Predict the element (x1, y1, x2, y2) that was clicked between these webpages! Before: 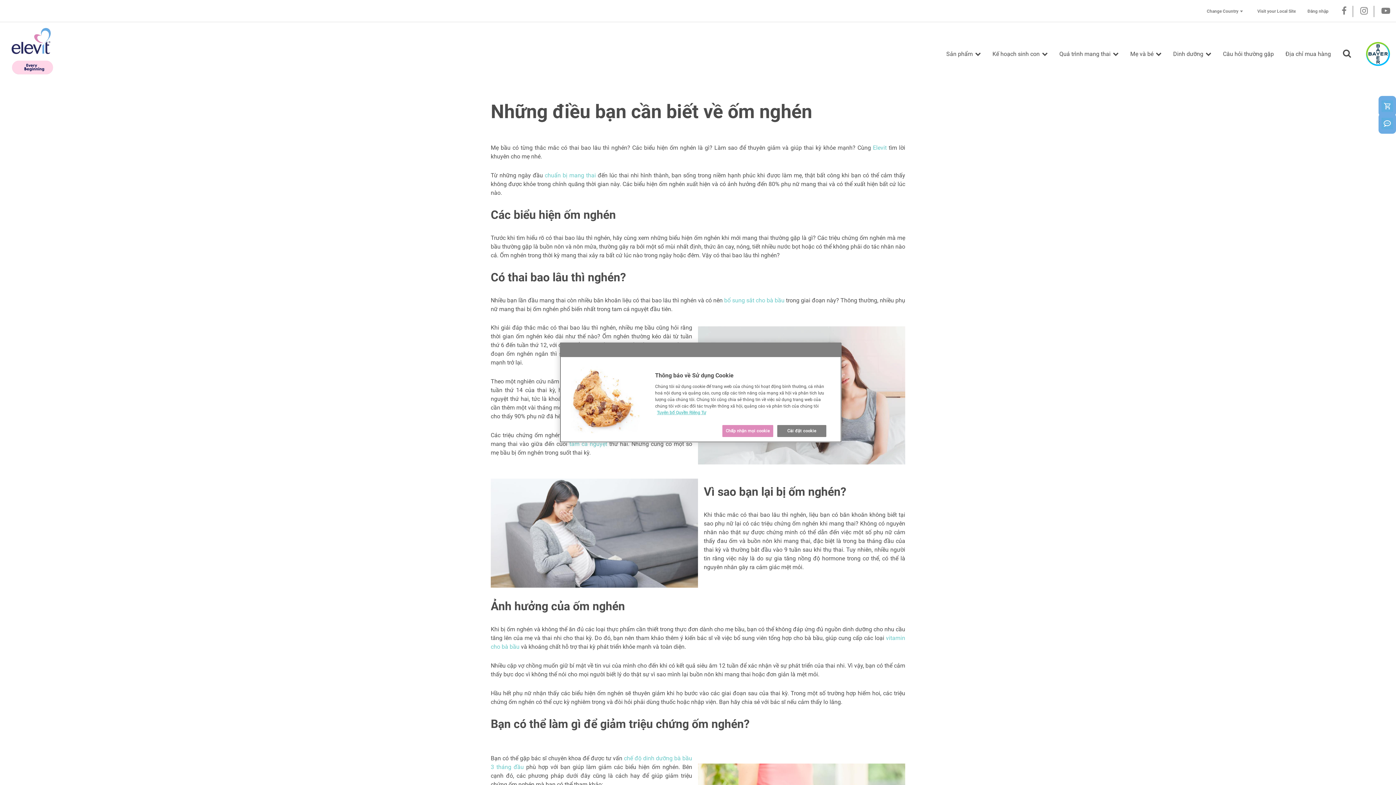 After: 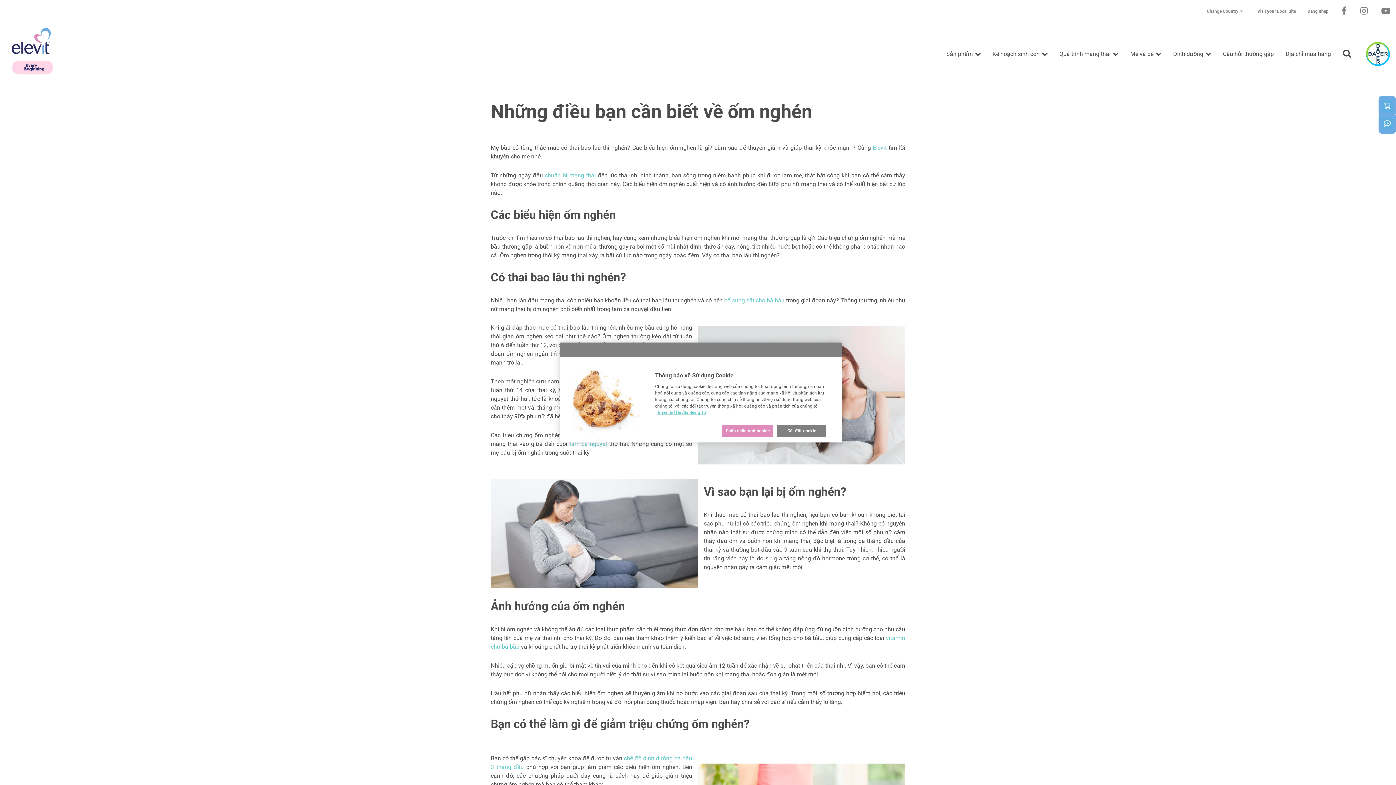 Action: bbox: (975, 21, 981, 85) label: Open Sản phẩm menu